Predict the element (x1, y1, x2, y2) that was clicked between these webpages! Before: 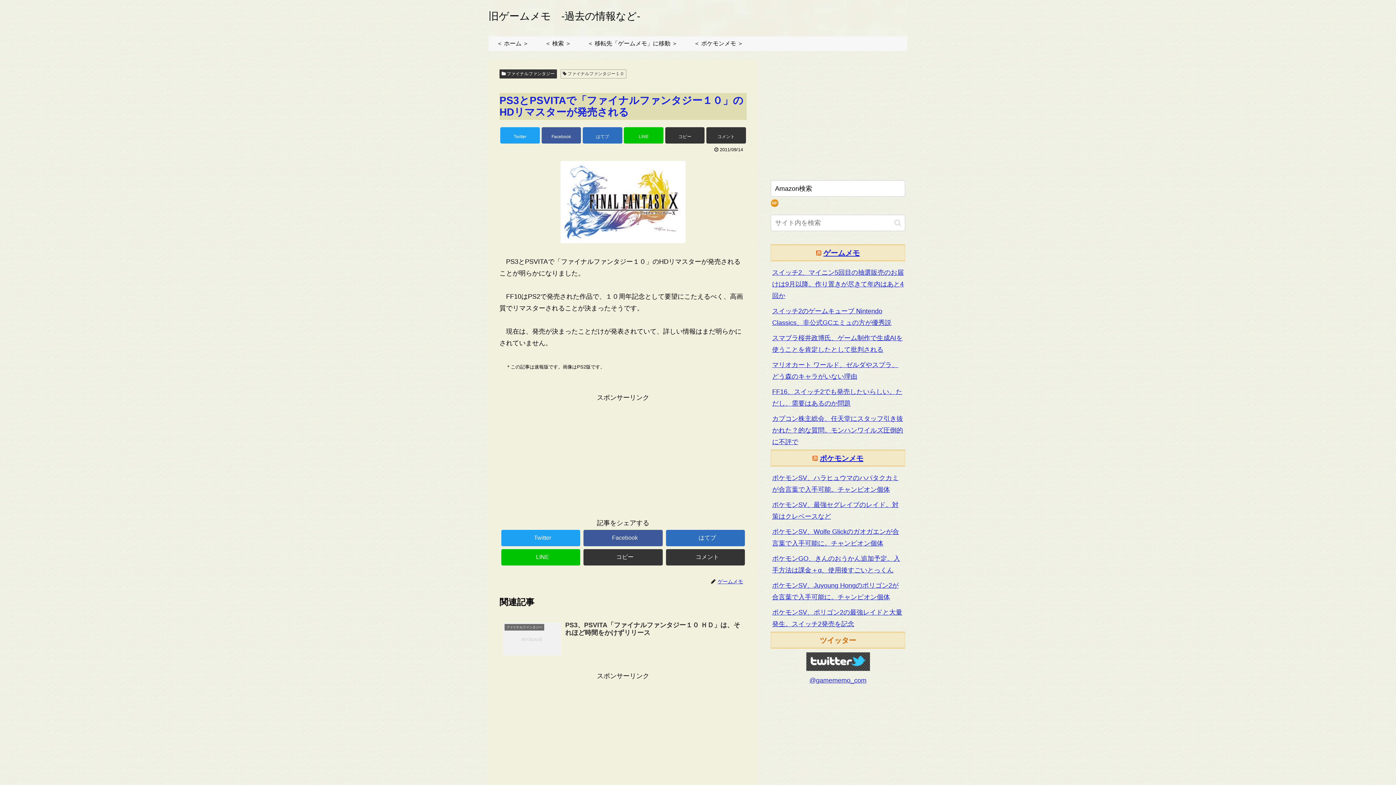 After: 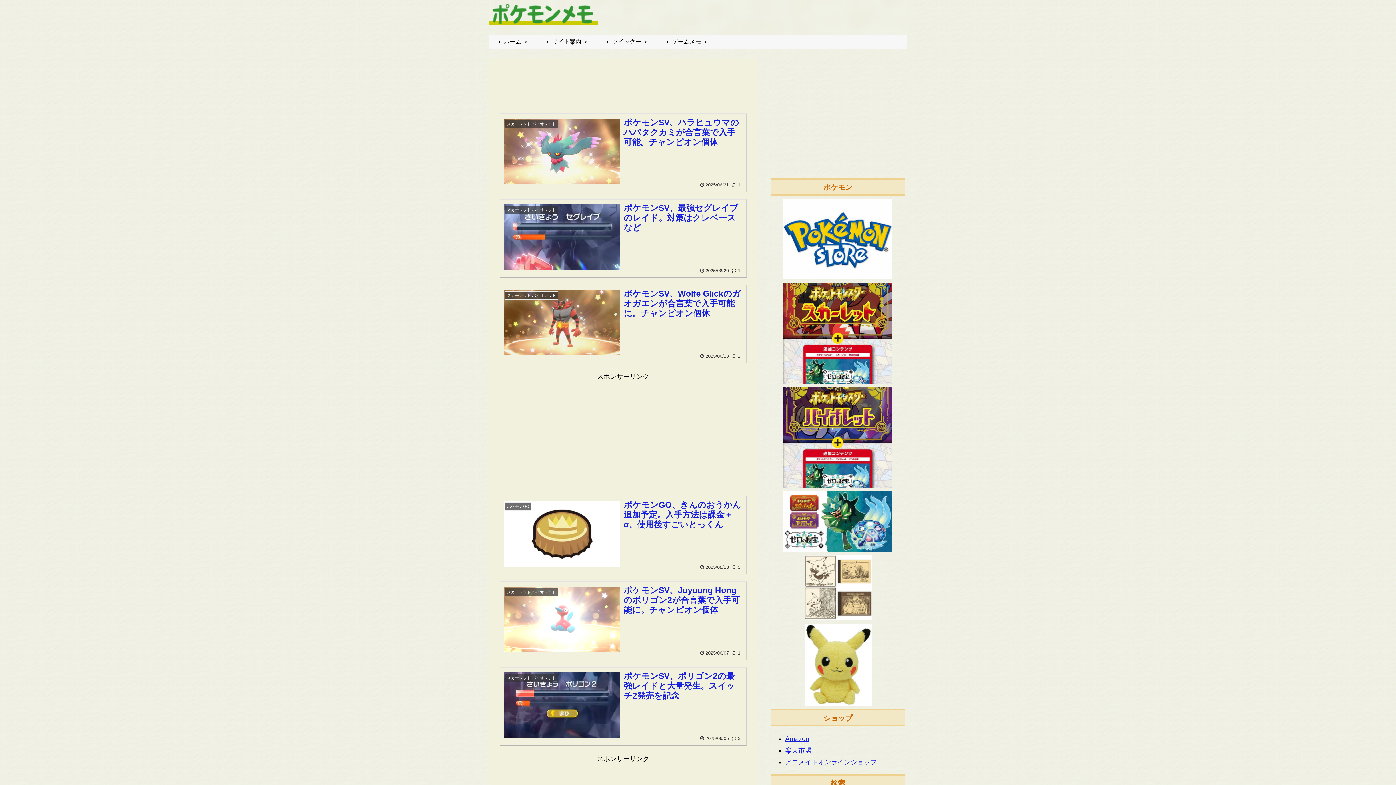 Action: bbox: (820, 454, 863, 462) label: ポケモンメモ